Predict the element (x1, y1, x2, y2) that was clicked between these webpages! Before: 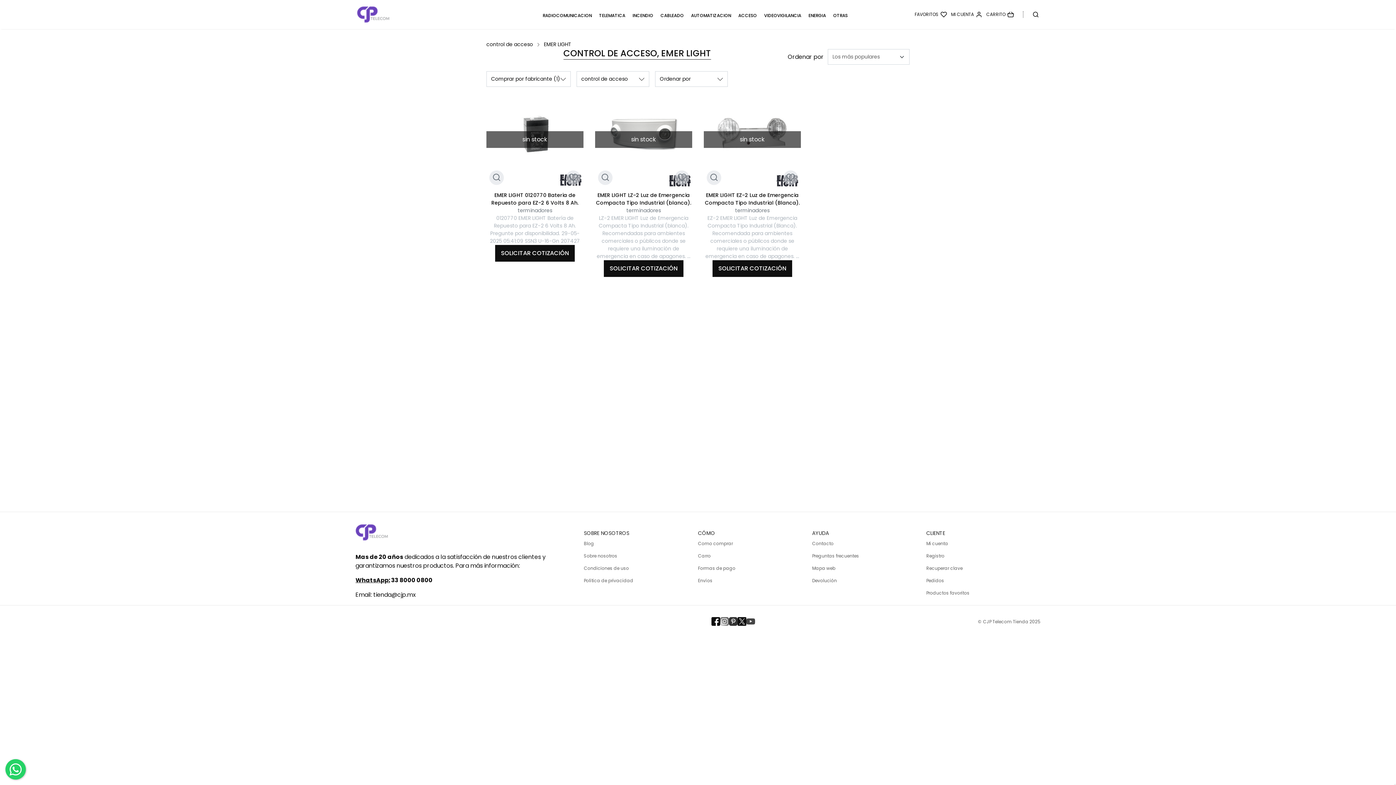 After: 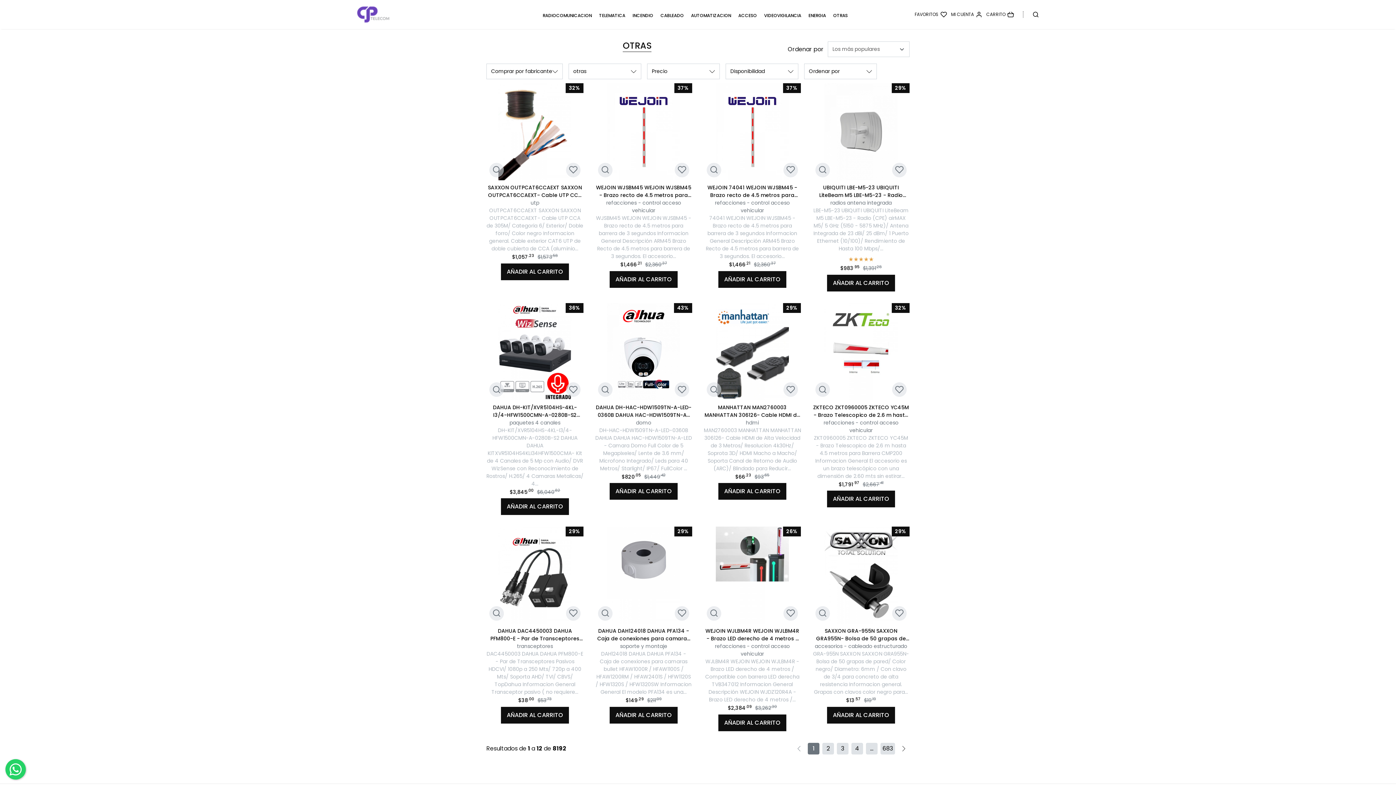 Action: label: OTRAS bbox: (833, 12, 847, 18)